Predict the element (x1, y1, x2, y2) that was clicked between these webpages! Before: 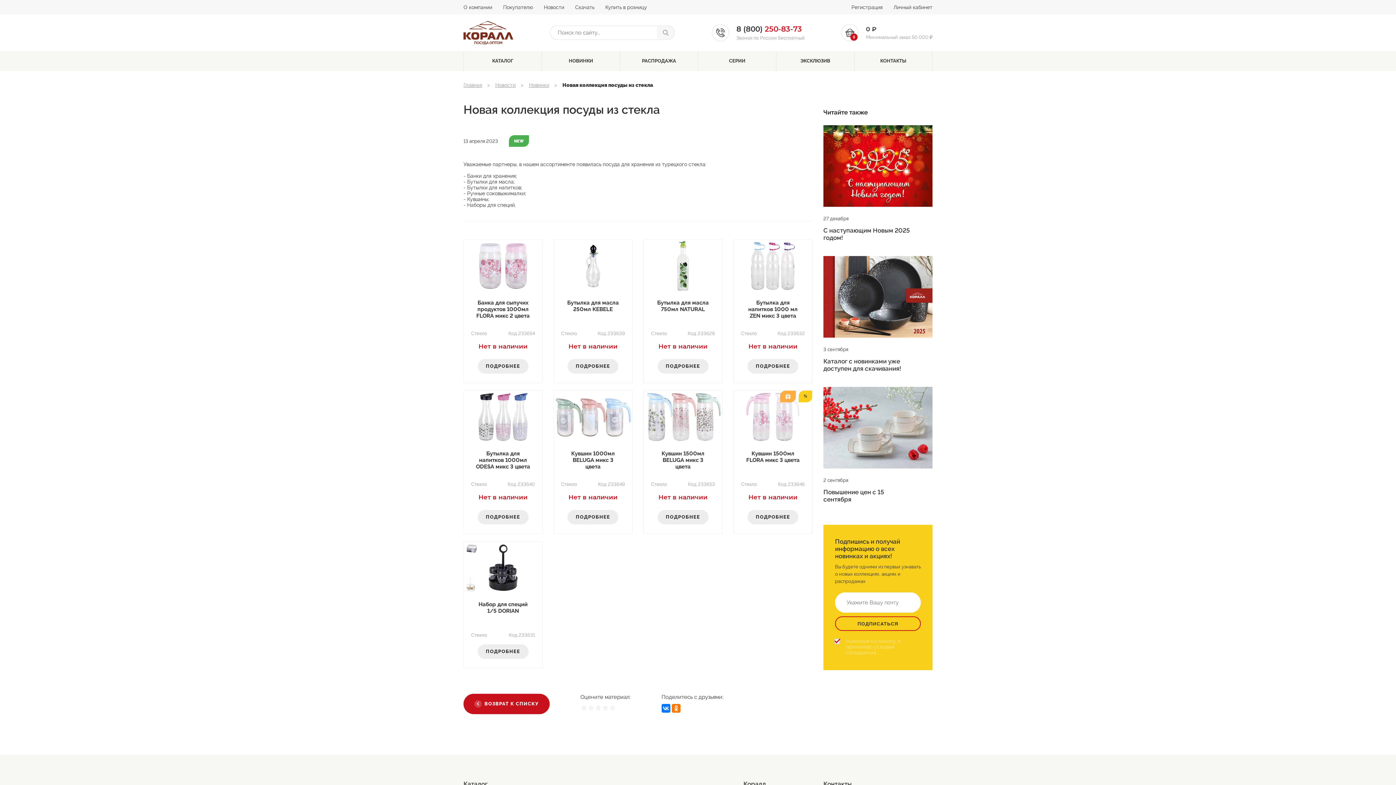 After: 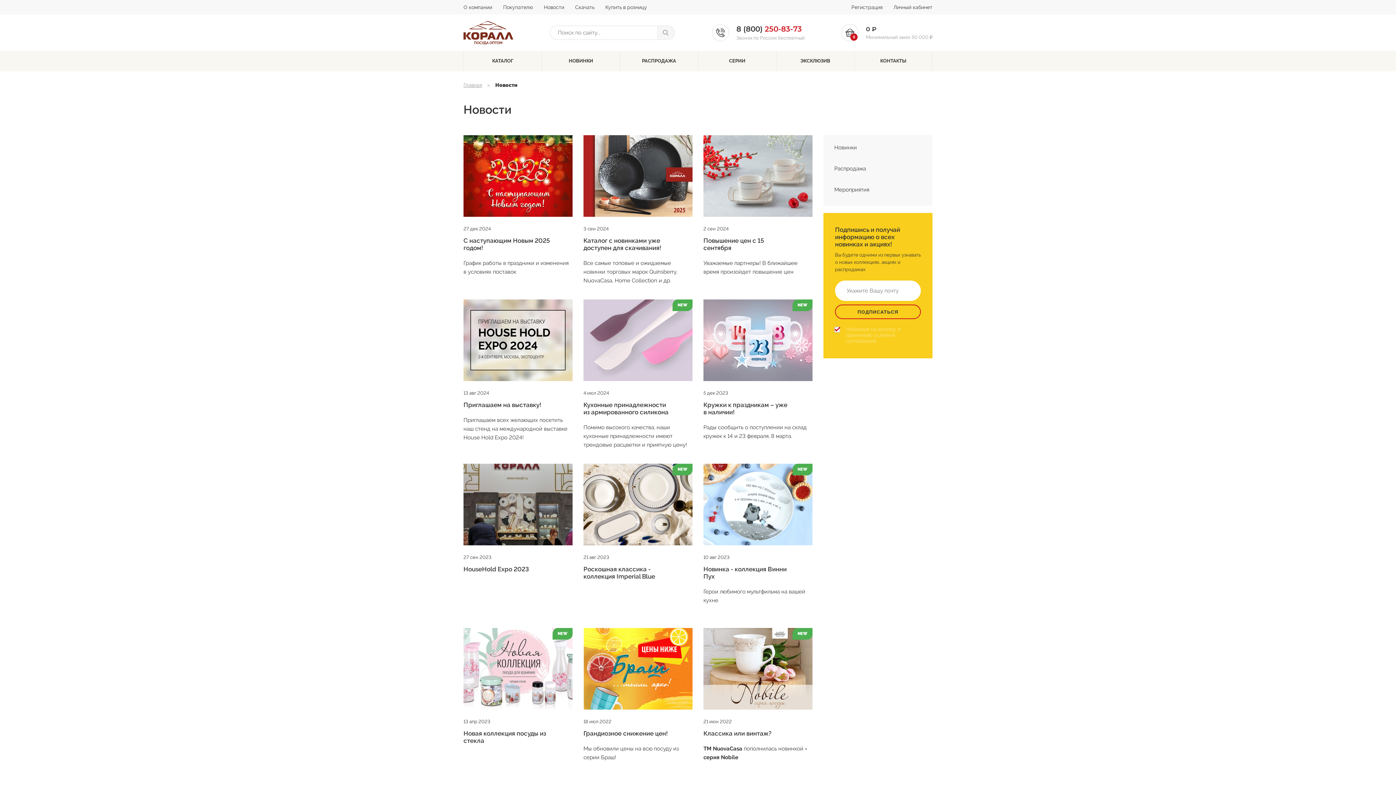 Action: bbox: (495, 78, 515, 91) label: Новости